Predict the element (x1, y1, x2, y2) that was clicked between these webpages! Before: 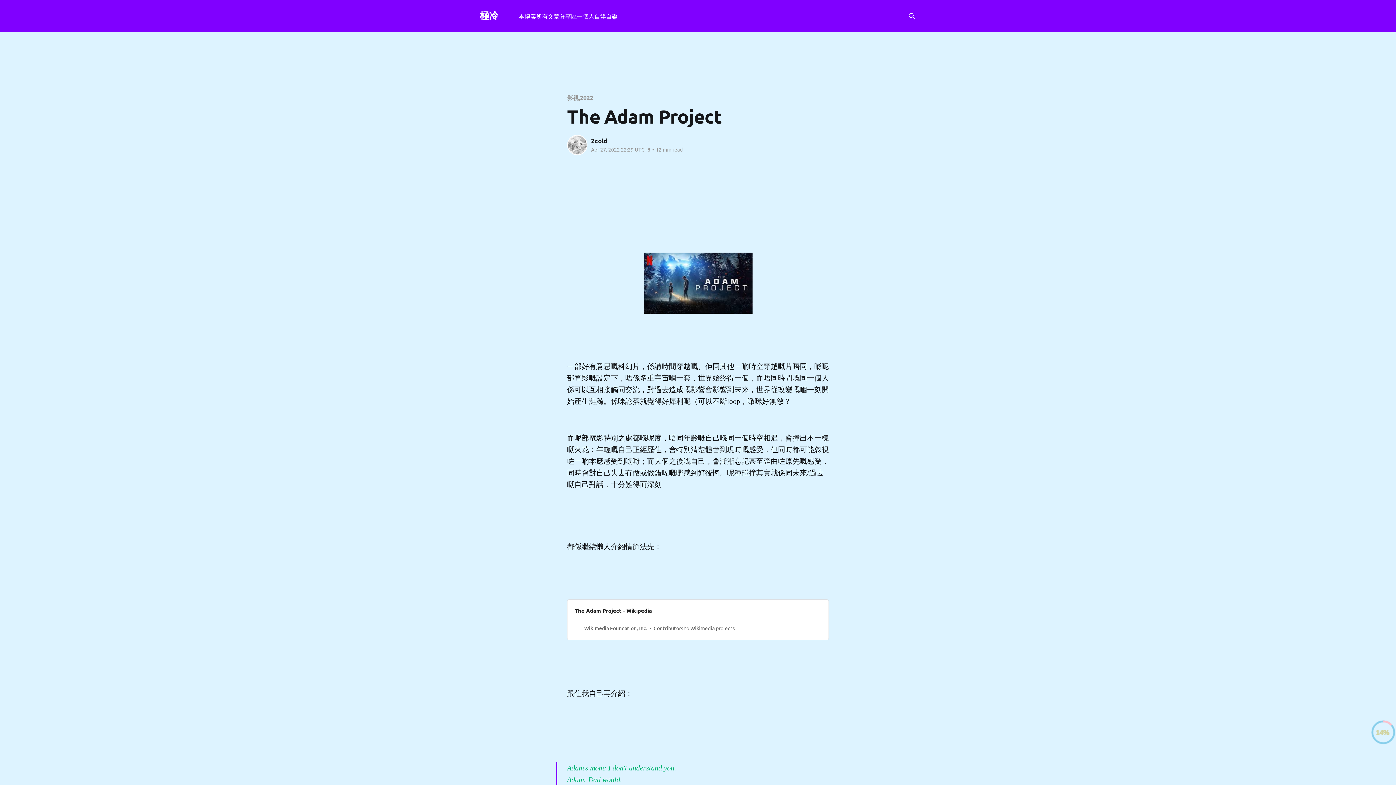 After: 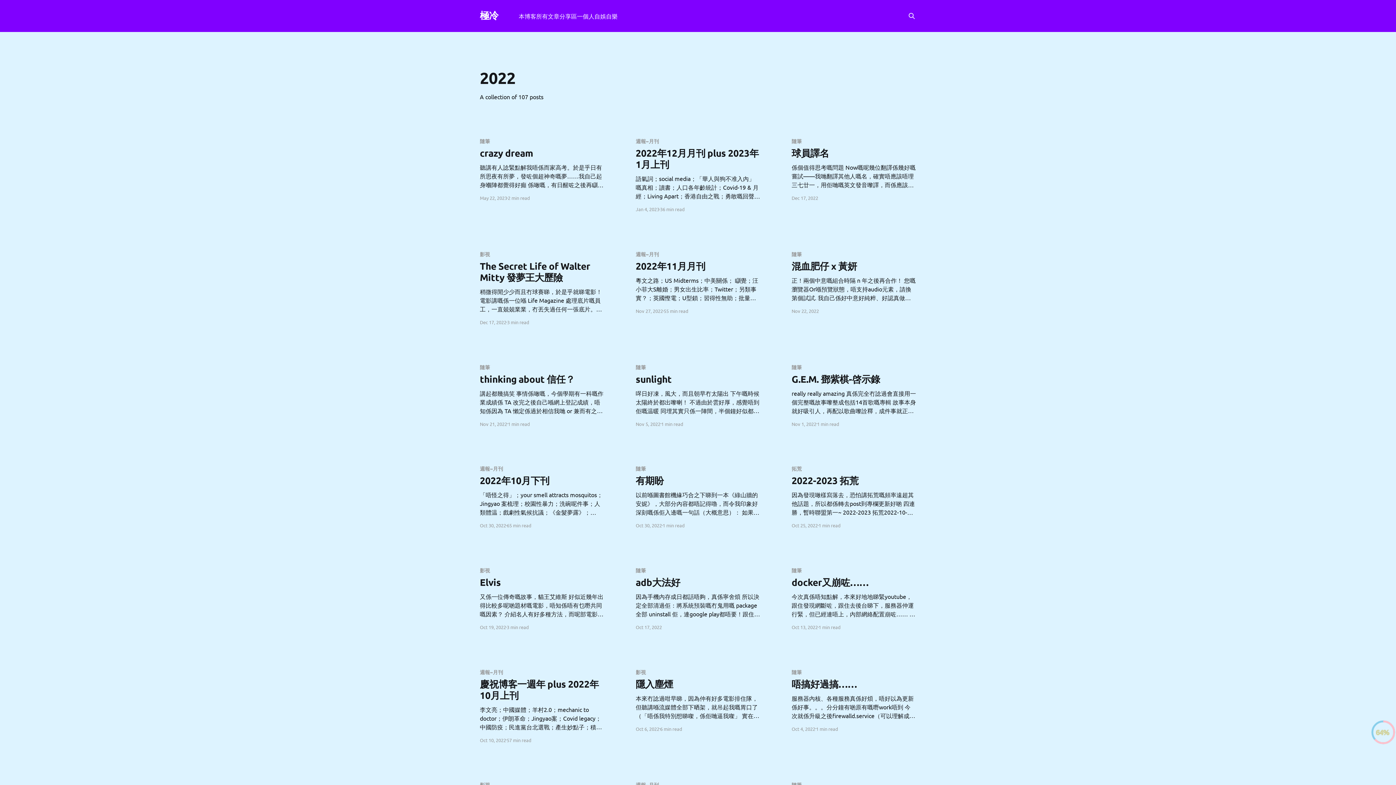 Action: bbox: (580, 94, 593, 100) label: 2022